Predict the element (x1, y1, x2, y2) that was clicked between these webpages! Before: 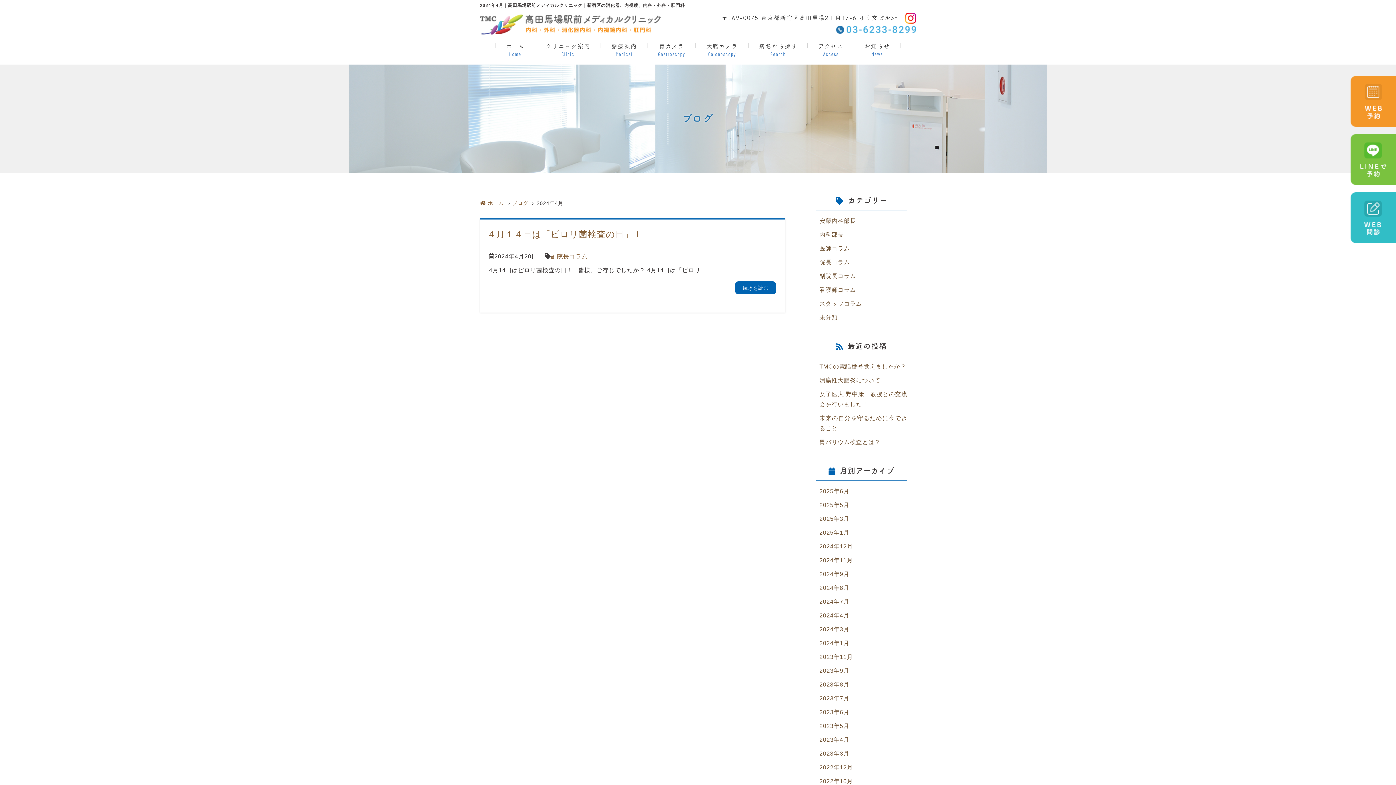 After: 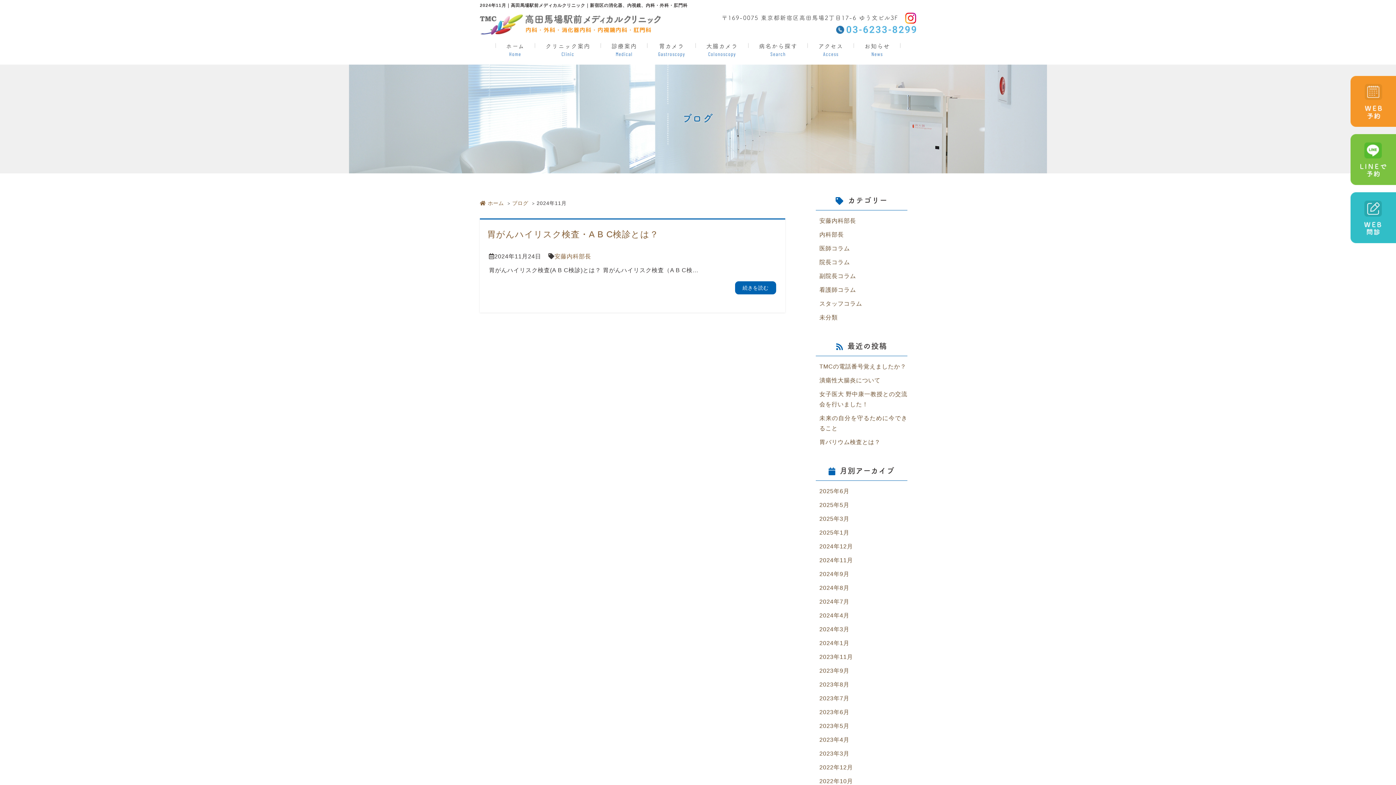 Action: bbox: (816, 555, 907, 565) label: 2024年11月